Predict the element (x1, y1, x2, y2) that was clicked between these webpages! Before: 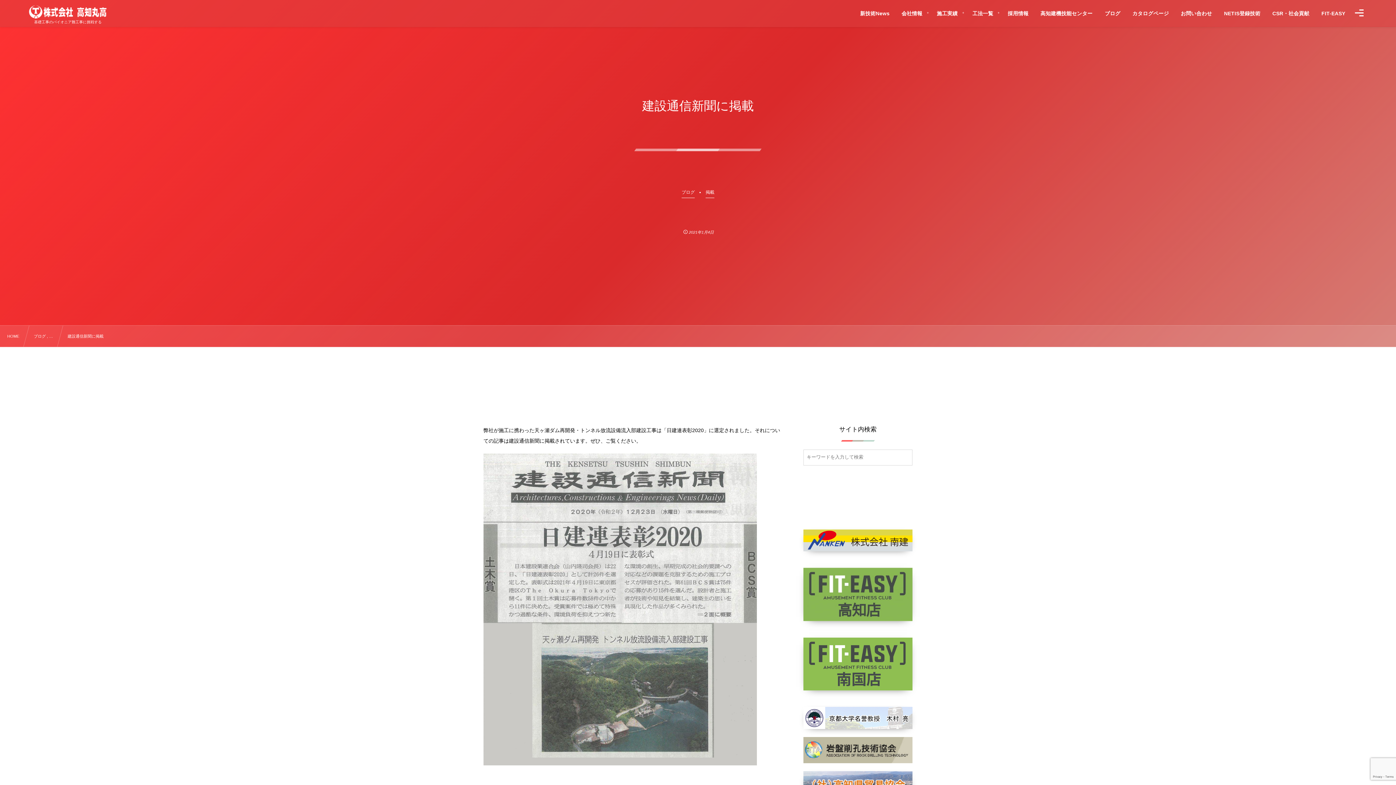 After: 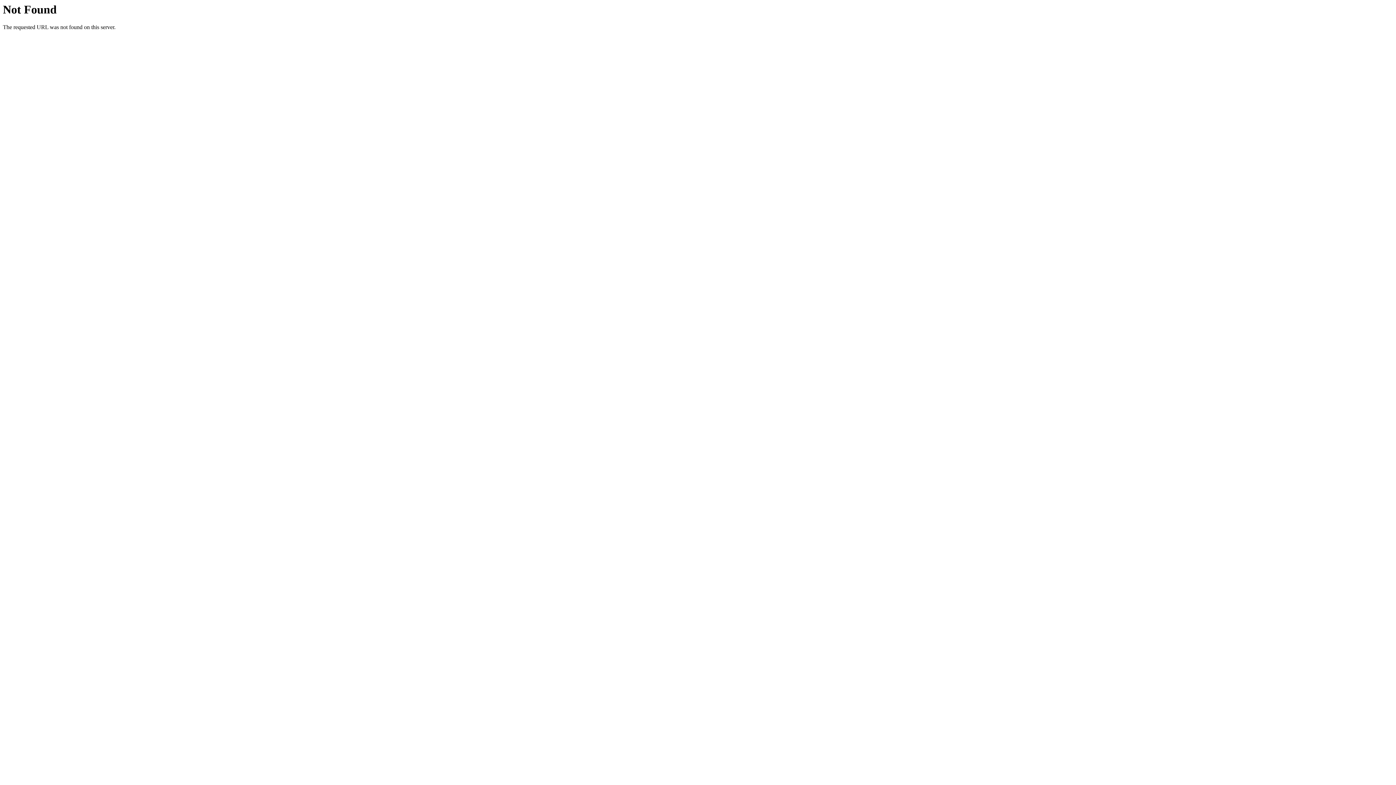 Action: bbox: (803, 707, 912, 729)